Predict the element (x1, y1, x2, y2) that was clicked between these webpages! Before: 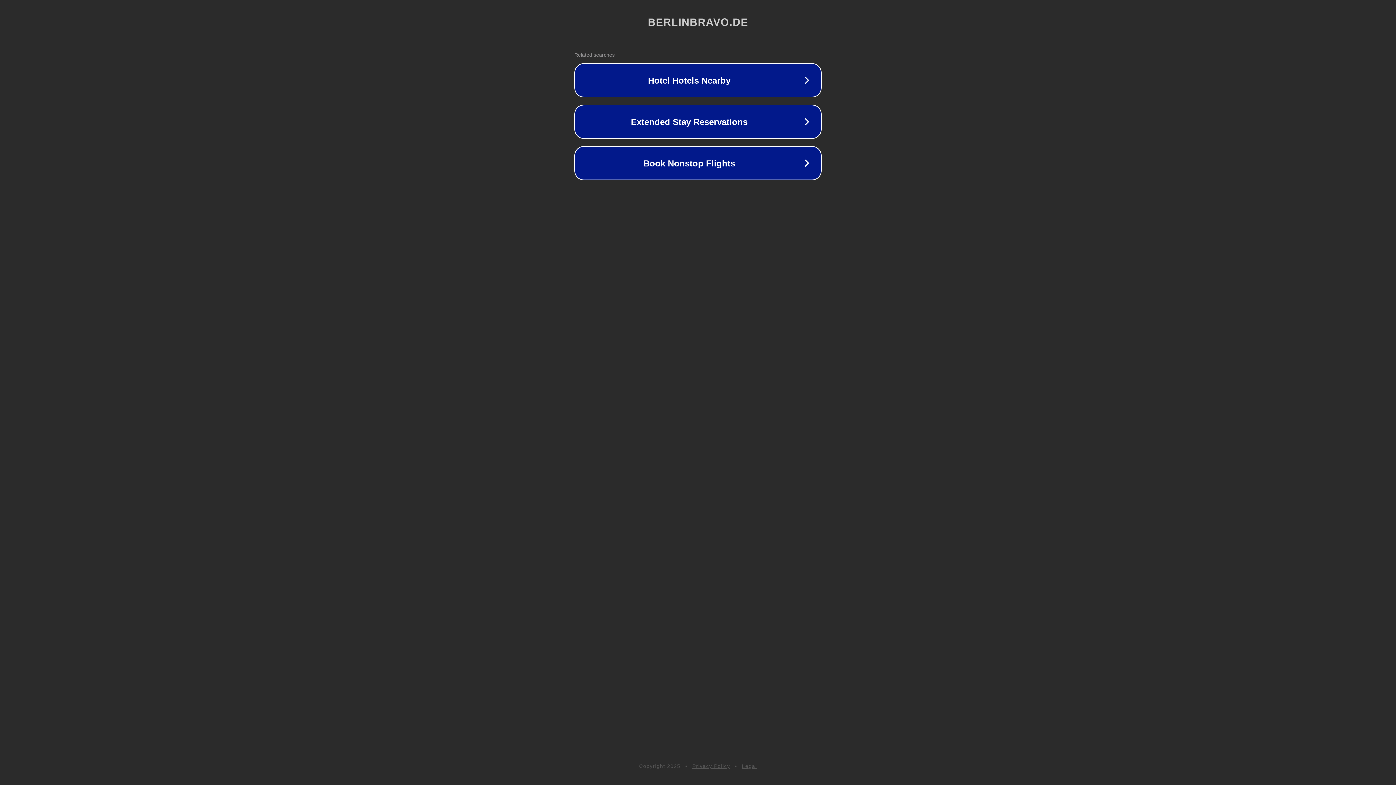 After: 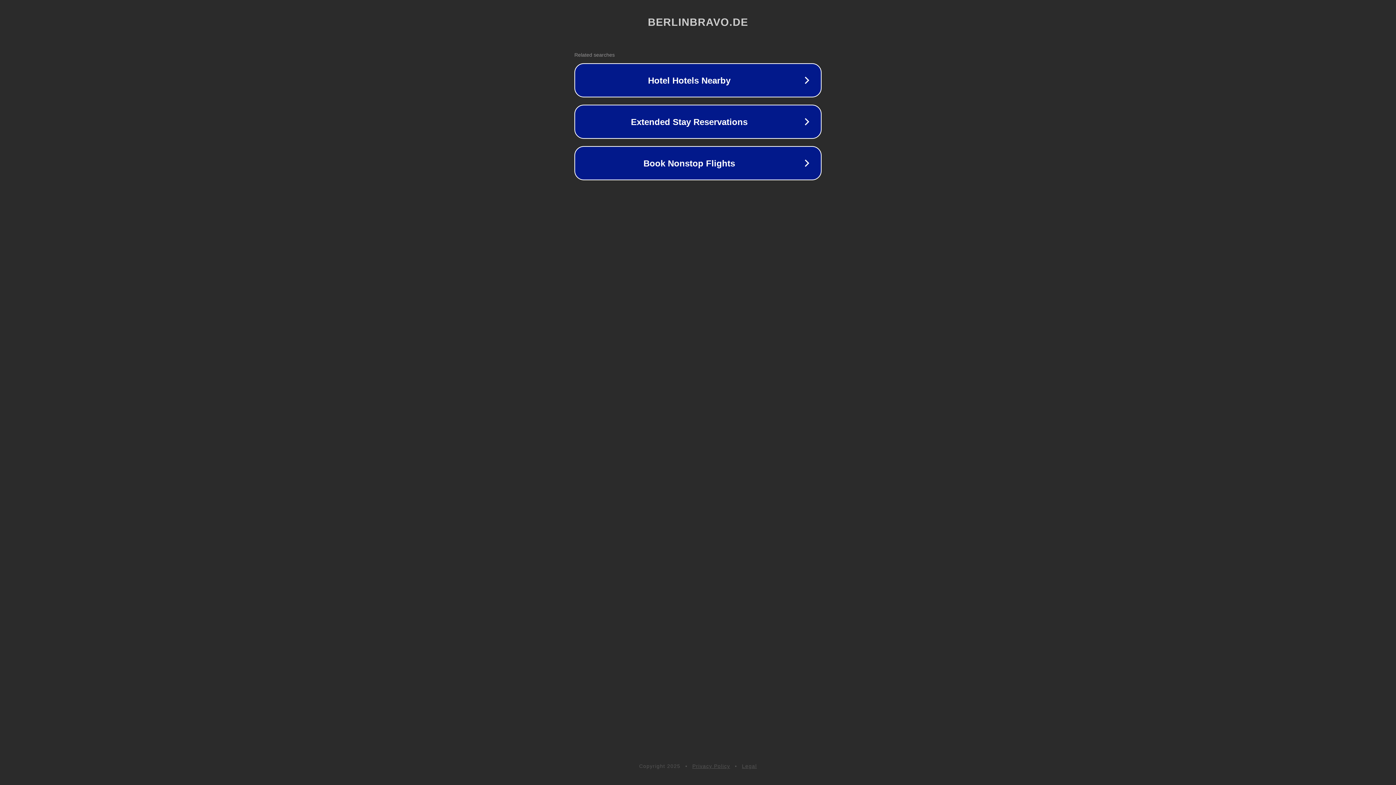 Action: label: Legal bbox: (742, 763, 757, 769)